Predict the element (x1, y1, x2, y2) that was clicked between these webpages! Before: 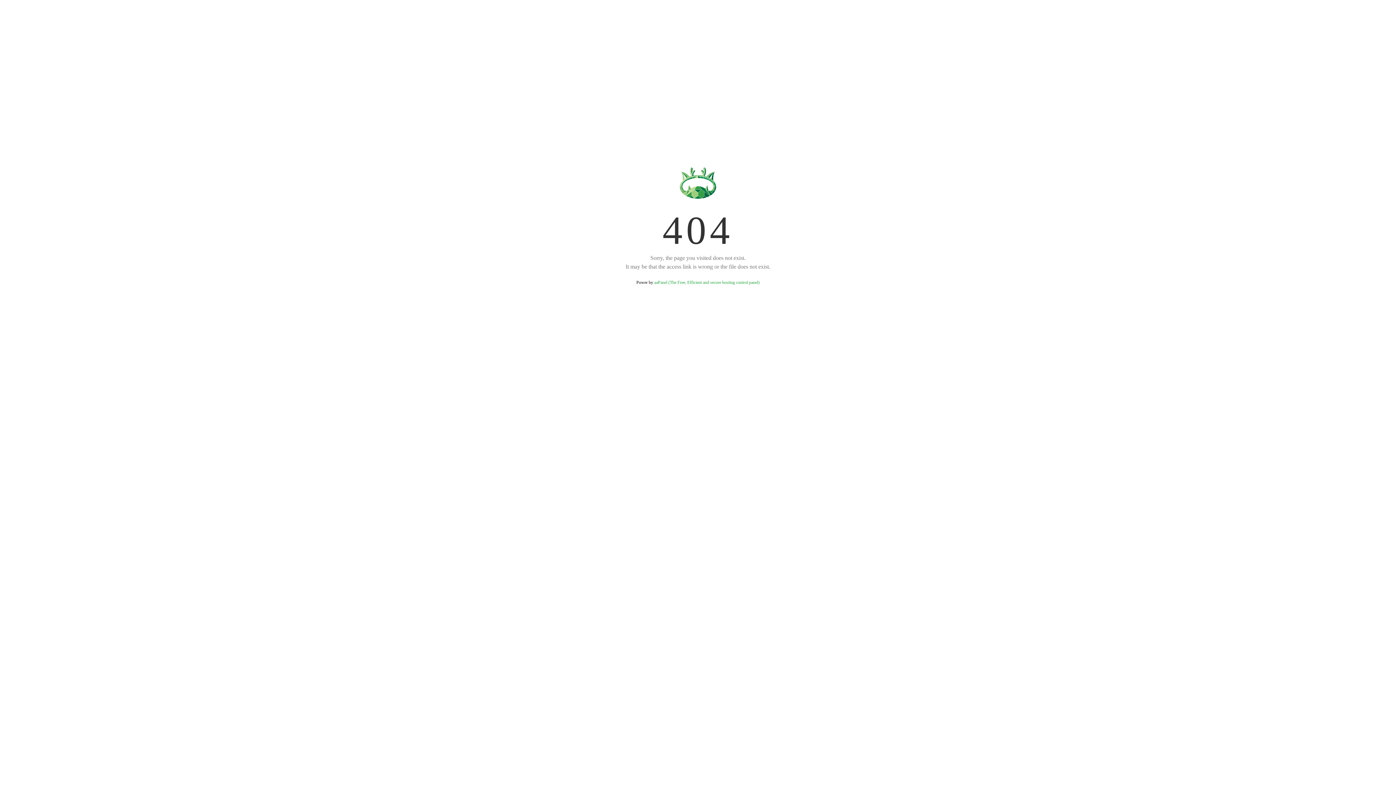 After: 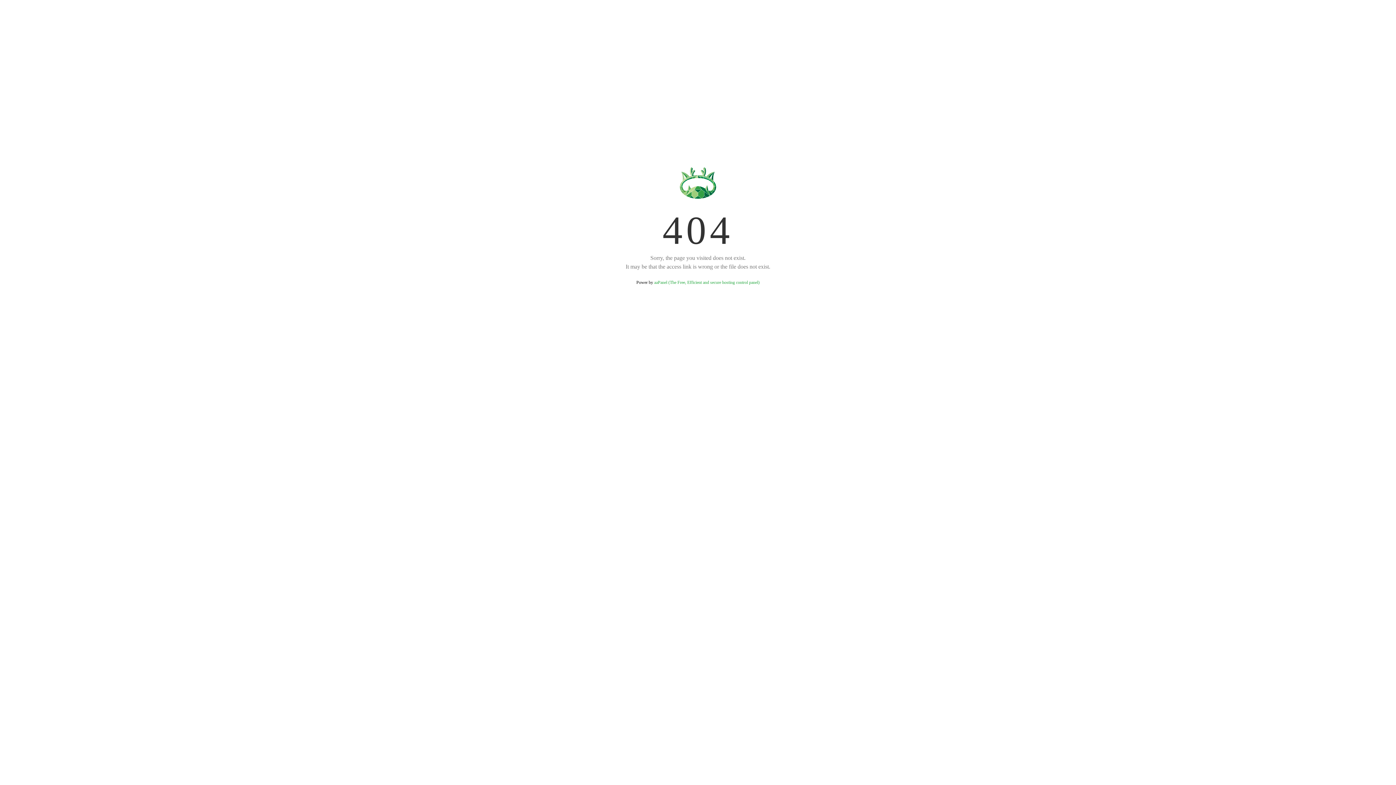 Action: bbox: (654, 280, 759, 285) label: aaPanel (The Free, Efficient and secure hosting control panel)